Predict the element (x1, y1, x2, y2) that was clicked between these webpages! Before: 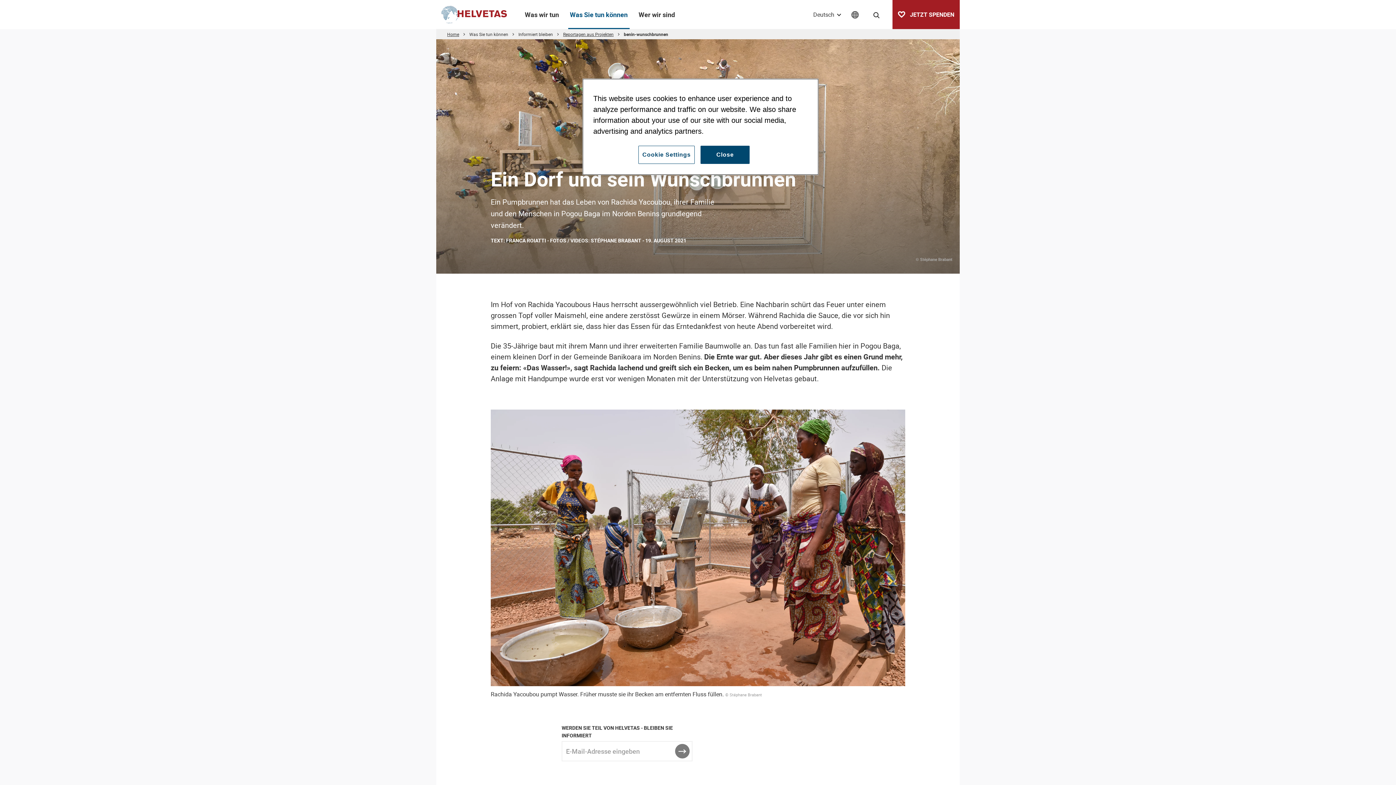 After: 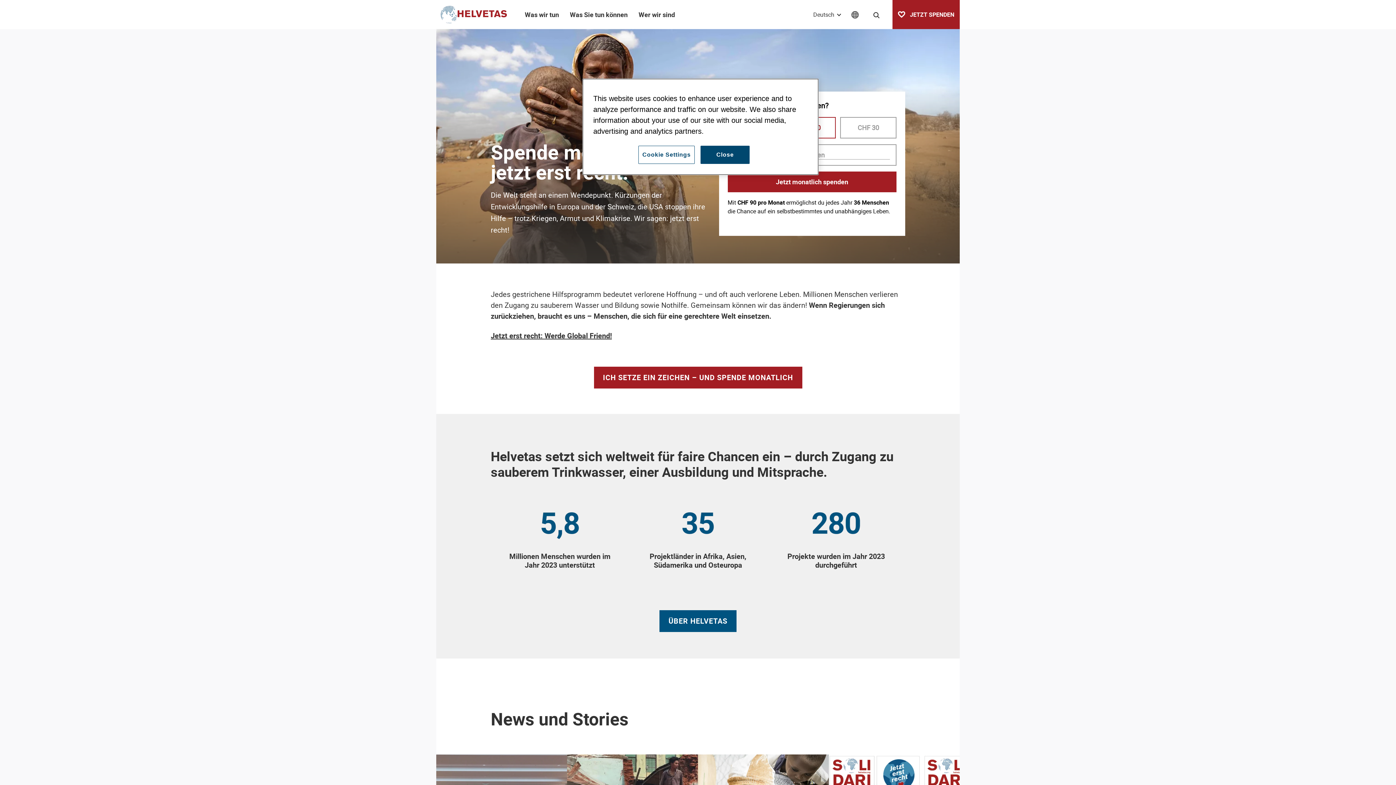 Action: label: Home bbox: (447, 31, 459, 37)